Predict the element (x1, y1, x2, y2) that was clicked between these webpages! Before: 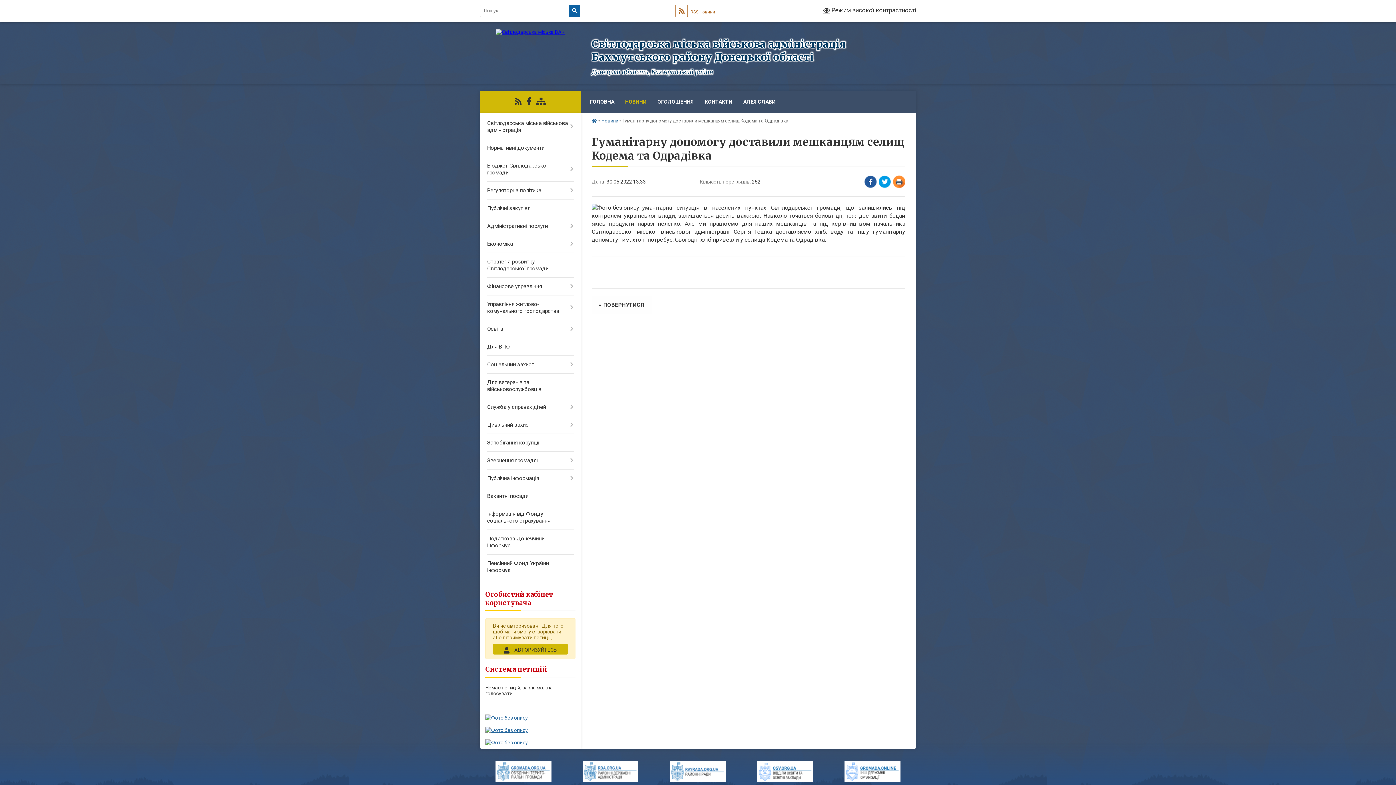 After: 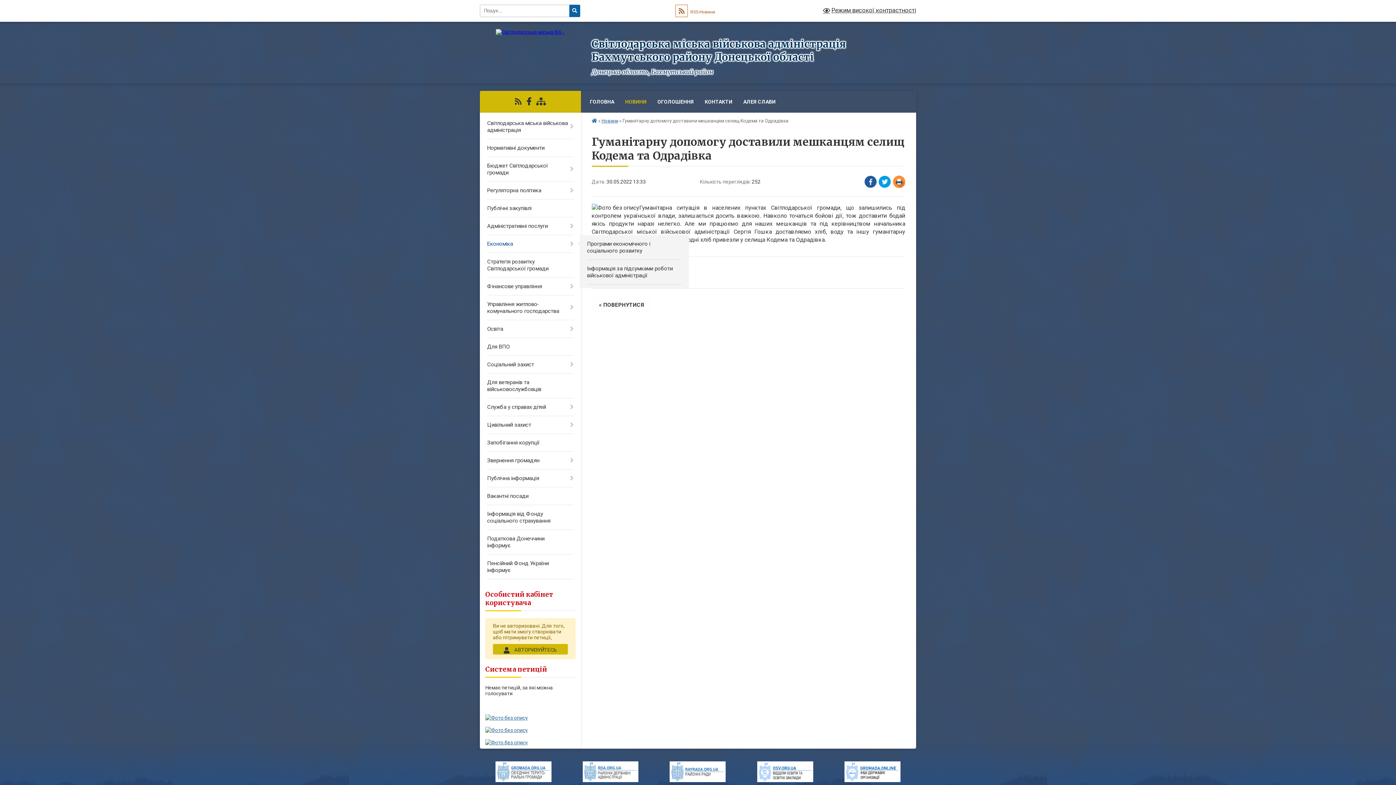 Action: bbox: (480, 235, 580, 253) label: Економіка